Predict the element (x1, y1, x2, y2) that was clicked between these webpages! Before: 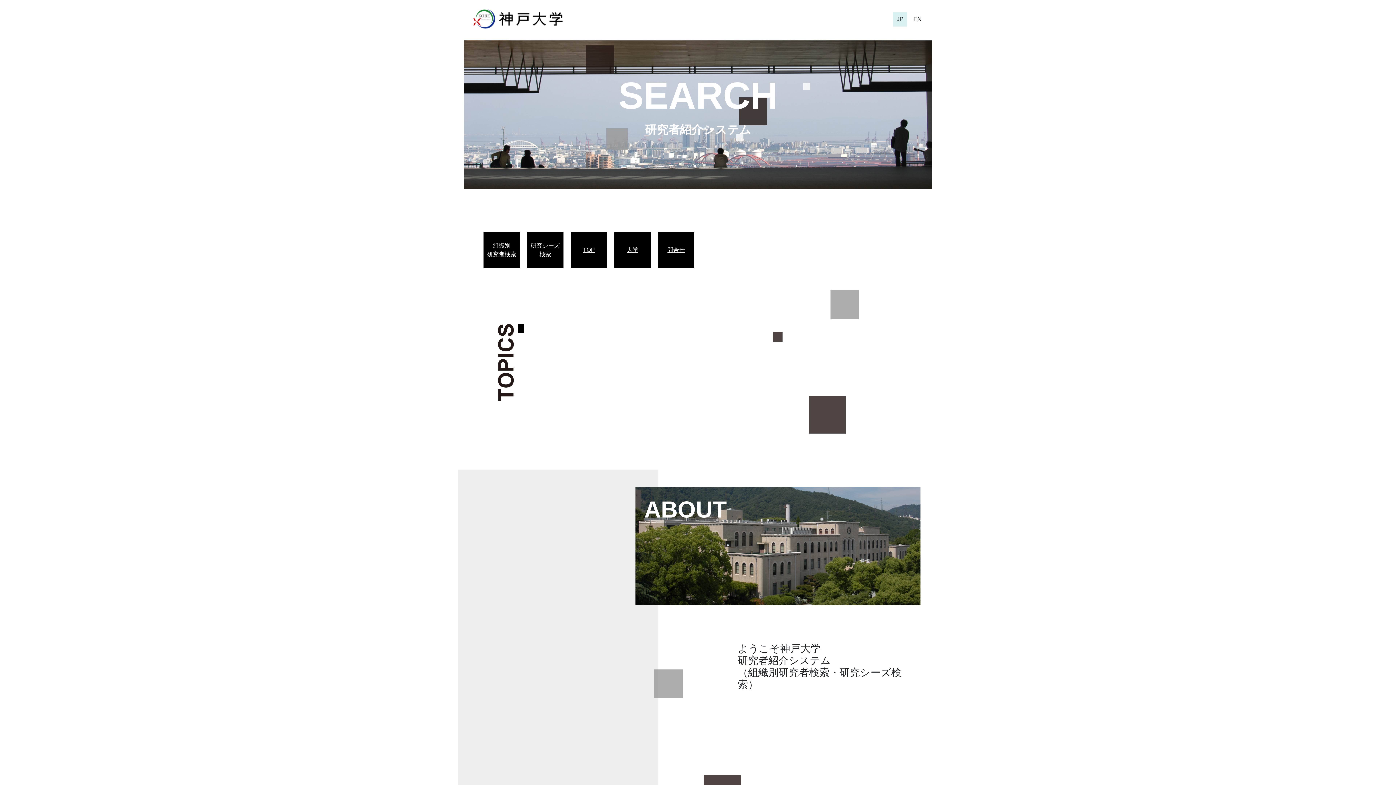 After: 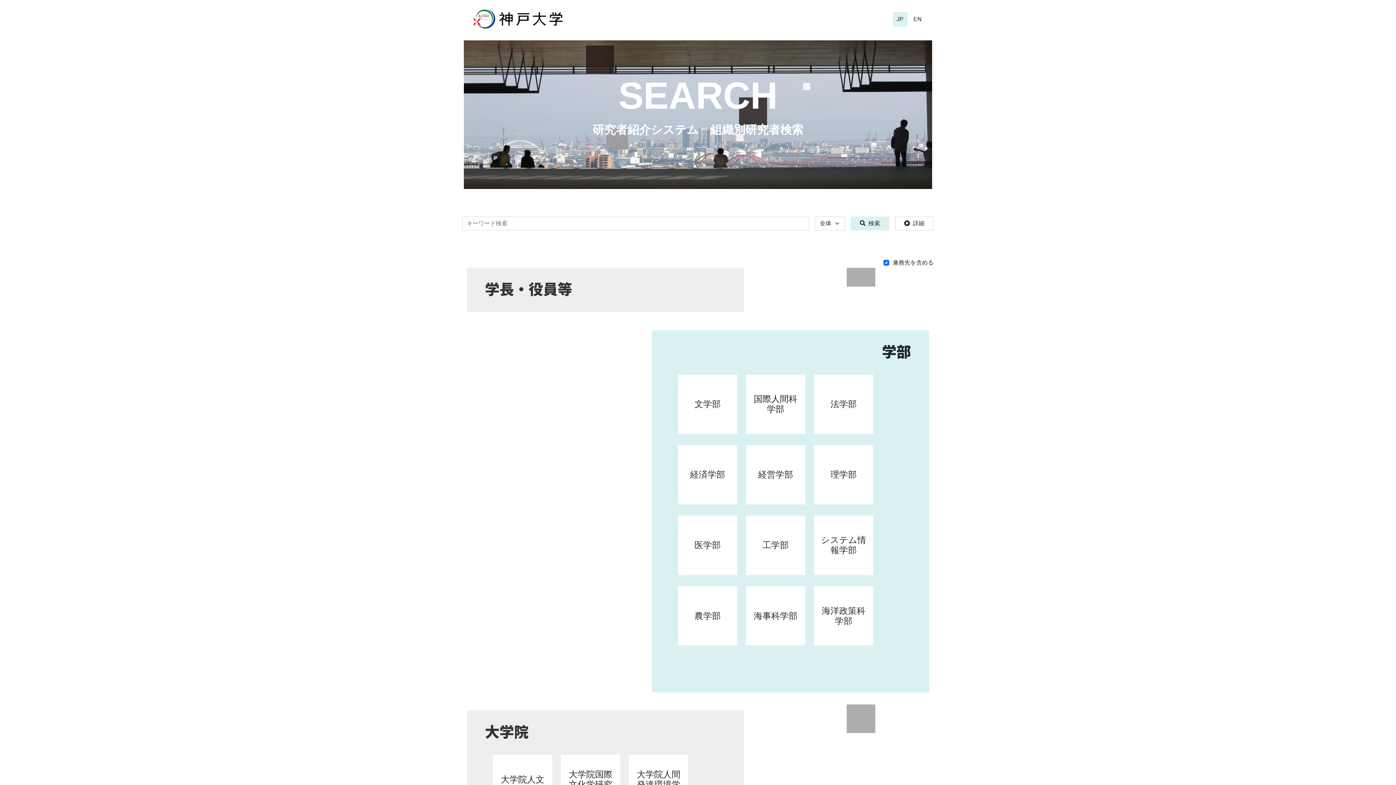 Action: bbox: (487, 241, 516, 258) label: 組織別
研究者検索